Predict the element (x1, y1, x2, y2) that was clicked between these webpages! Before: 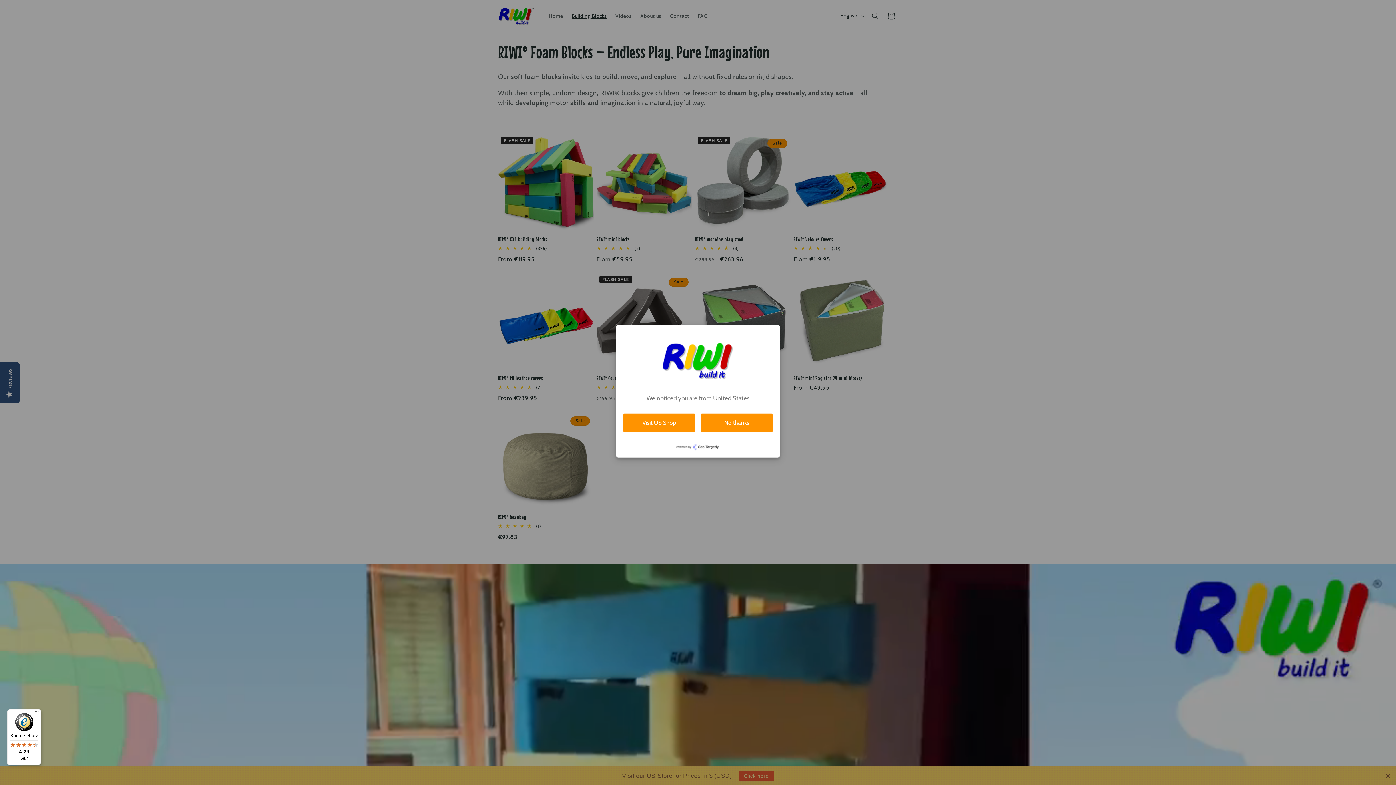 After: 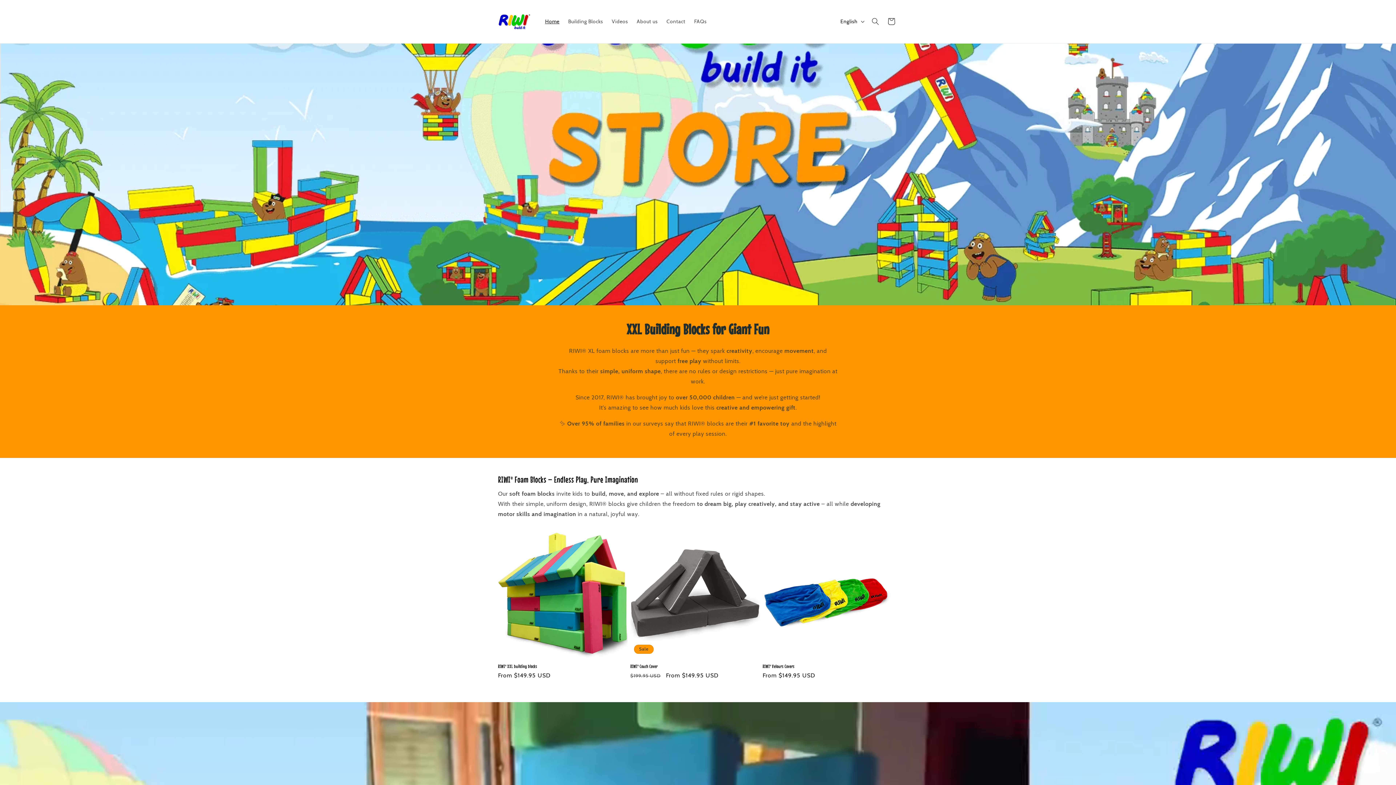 Action: label: Visit US Shop bbox: (623, 413, 695, 432)